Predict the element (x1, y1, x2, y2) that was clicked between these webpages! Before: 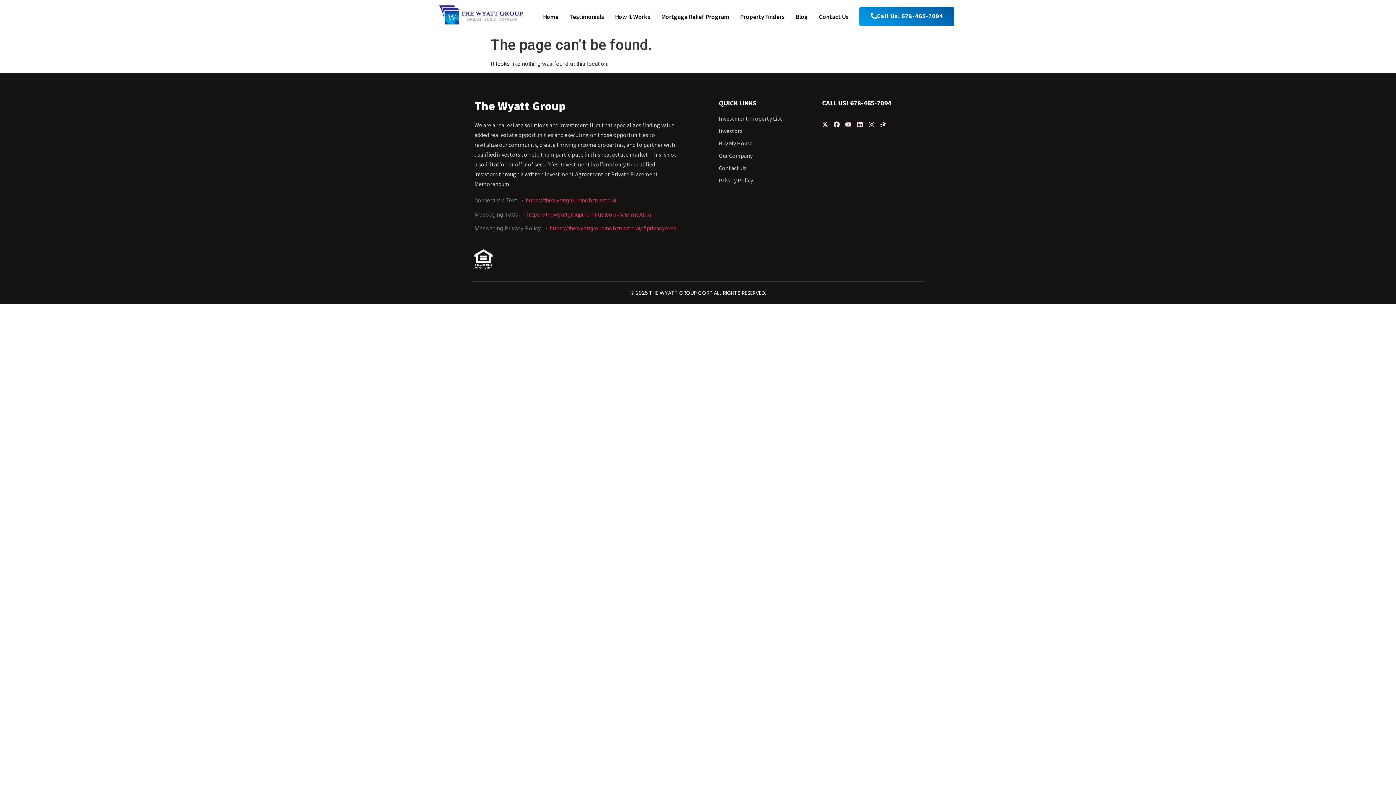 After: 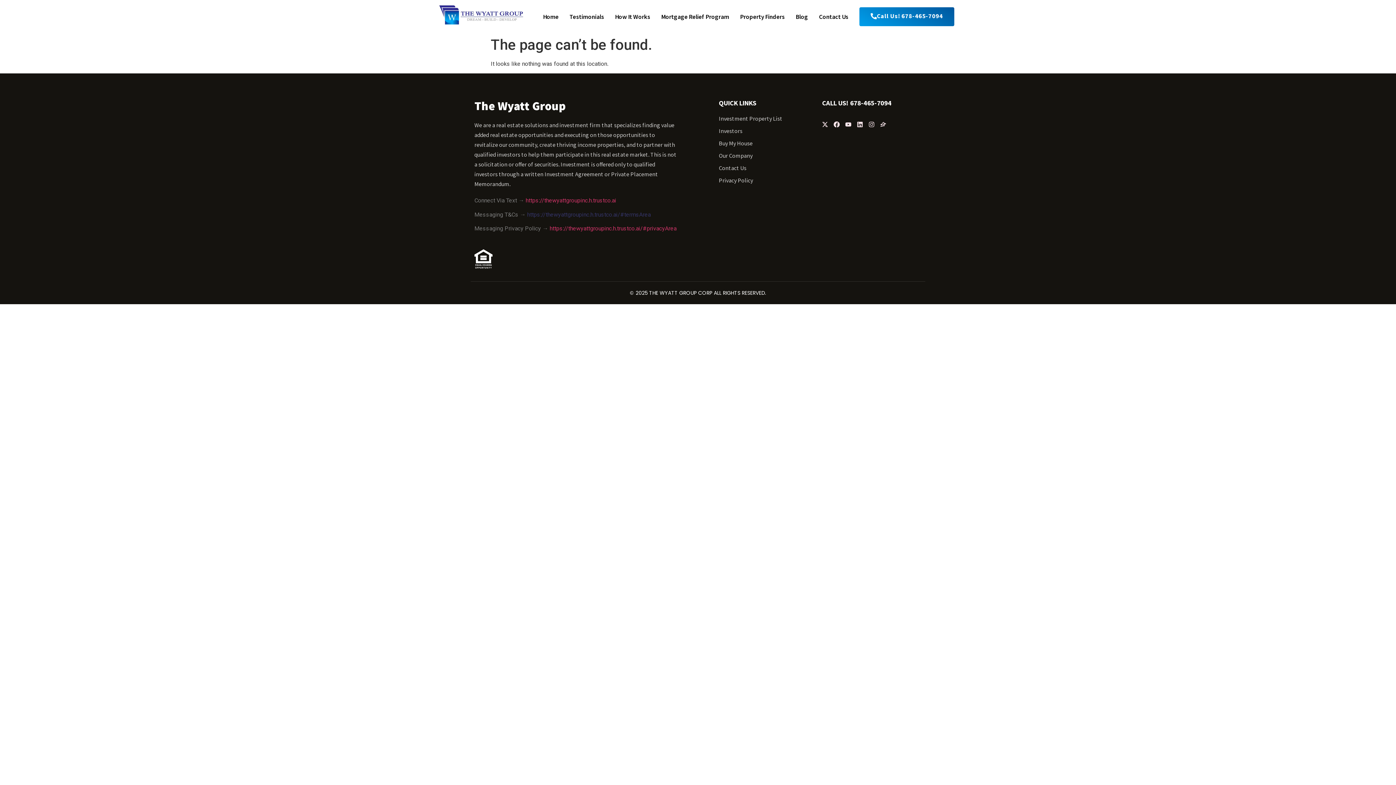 Action: label: https://thewyattgroupinc.h.trustco.ai/#termsArea - open in a new tab bbox: (527, 211, 650, 218)